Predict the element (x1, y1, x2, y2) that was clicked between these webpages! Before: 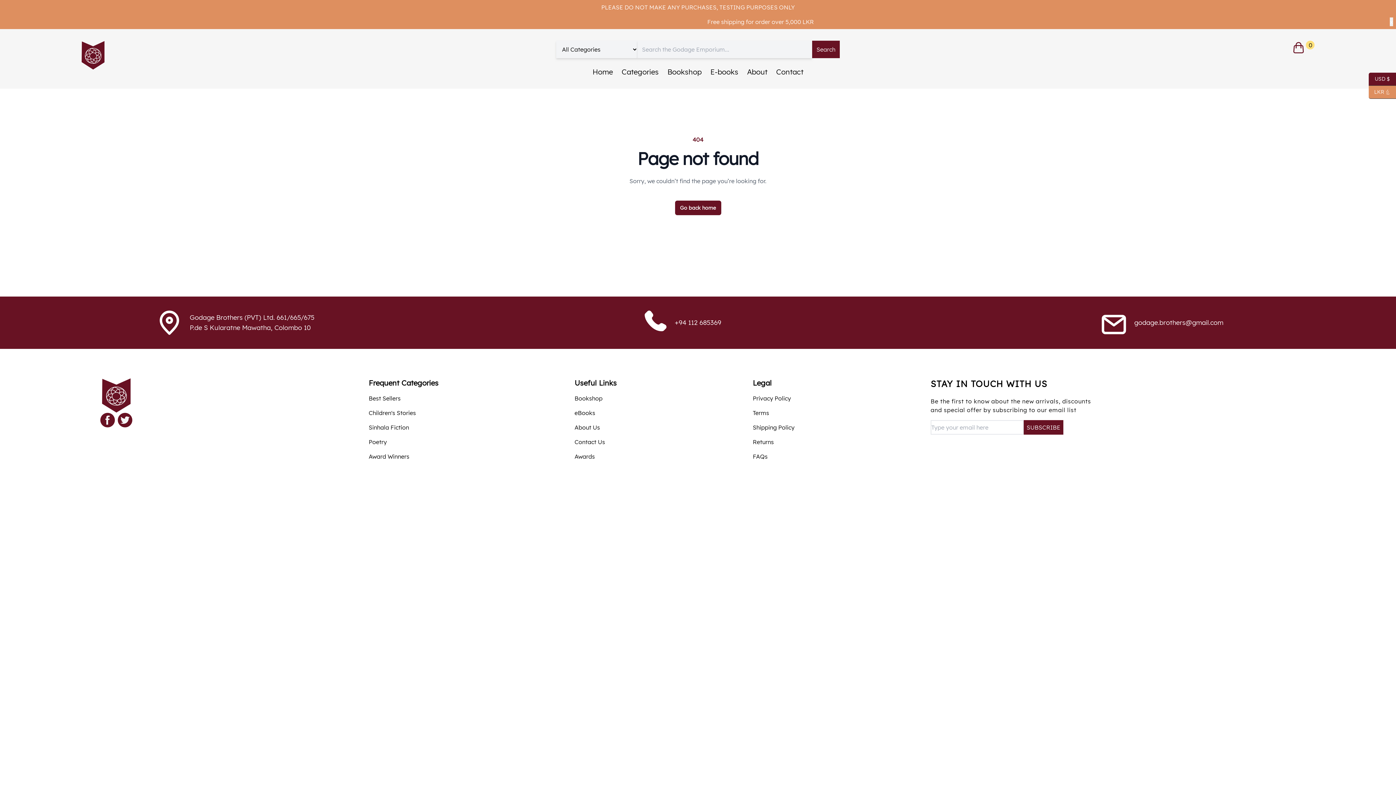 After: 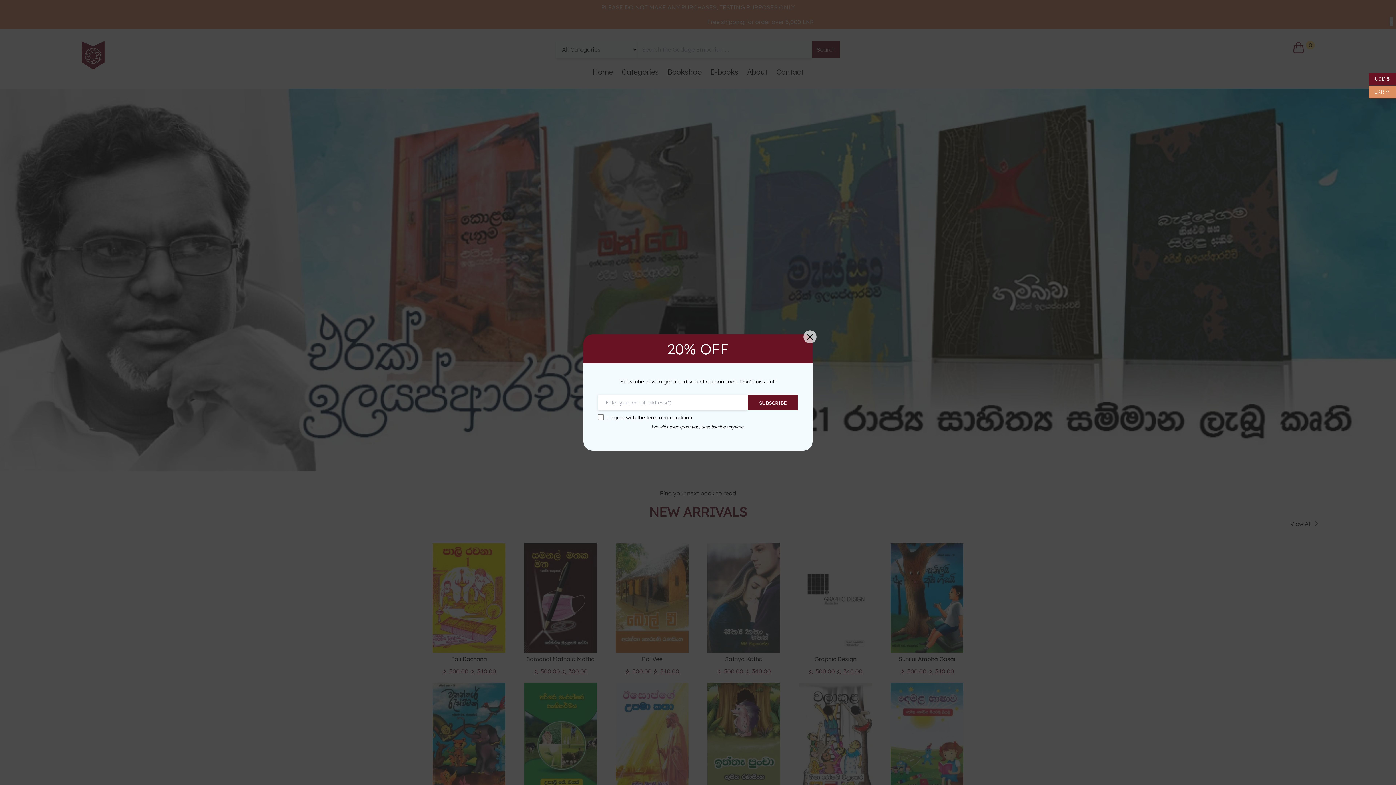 Action: label: Go back home bbox: (675, 200, 721, 215)